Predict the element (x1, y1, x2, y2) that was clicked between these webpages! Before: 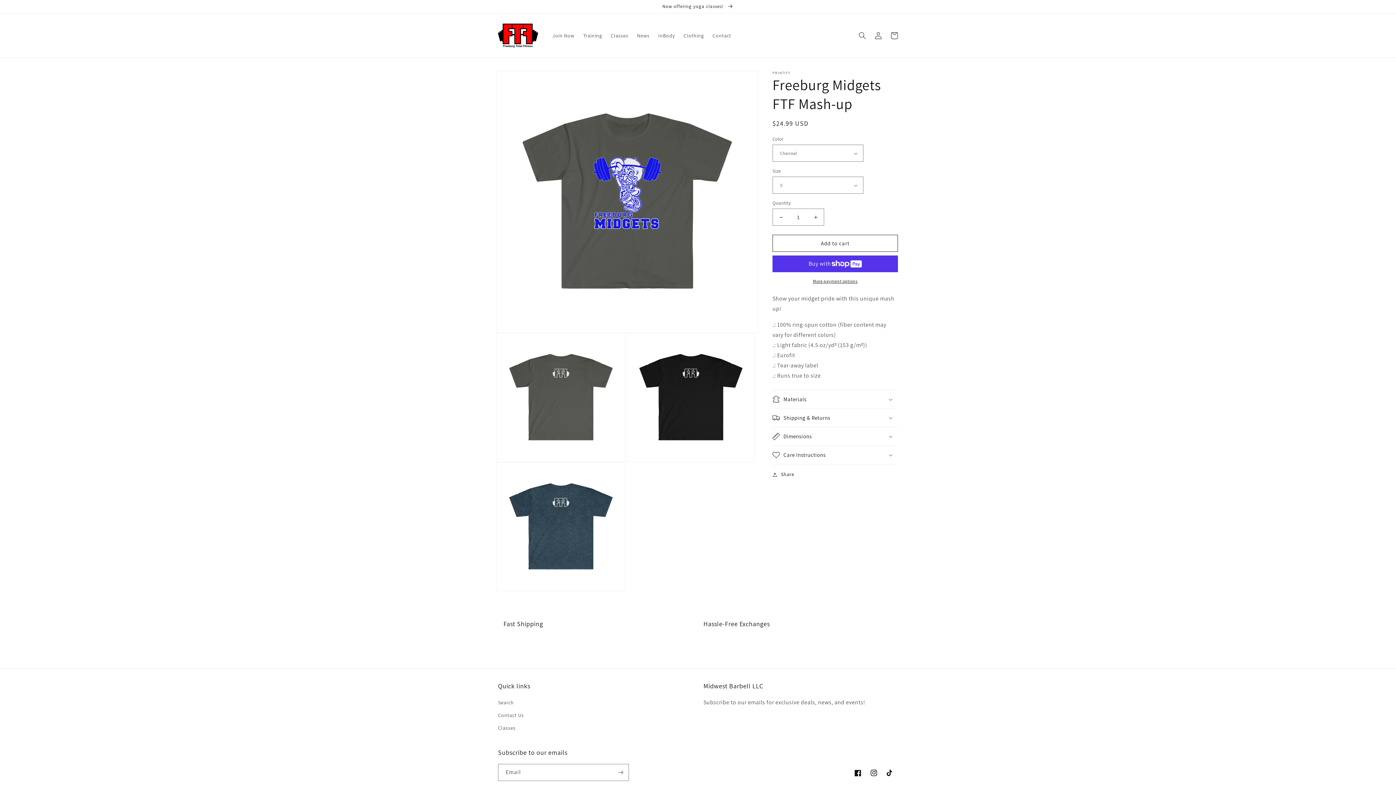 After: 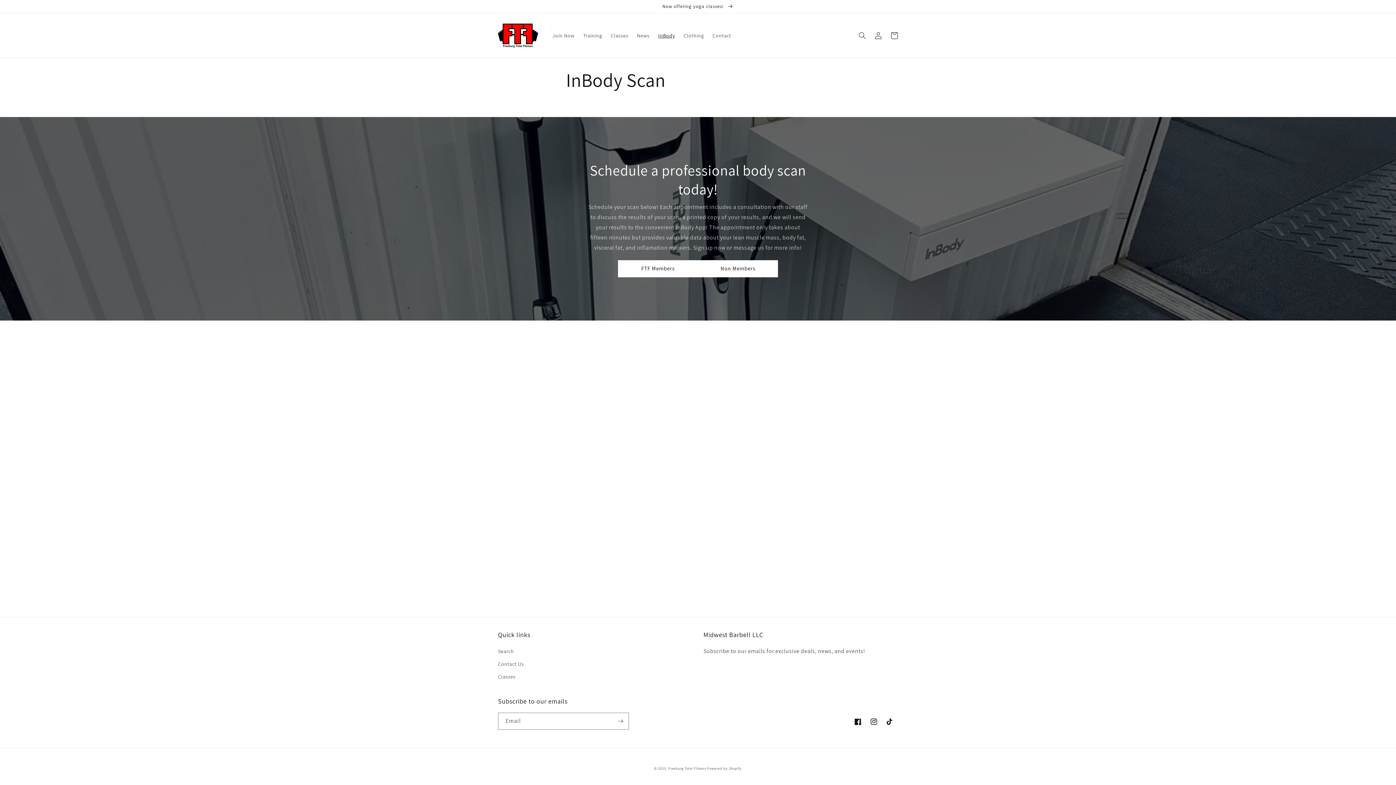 Action: label: InBody bbox: (654, 27, 679, 43)